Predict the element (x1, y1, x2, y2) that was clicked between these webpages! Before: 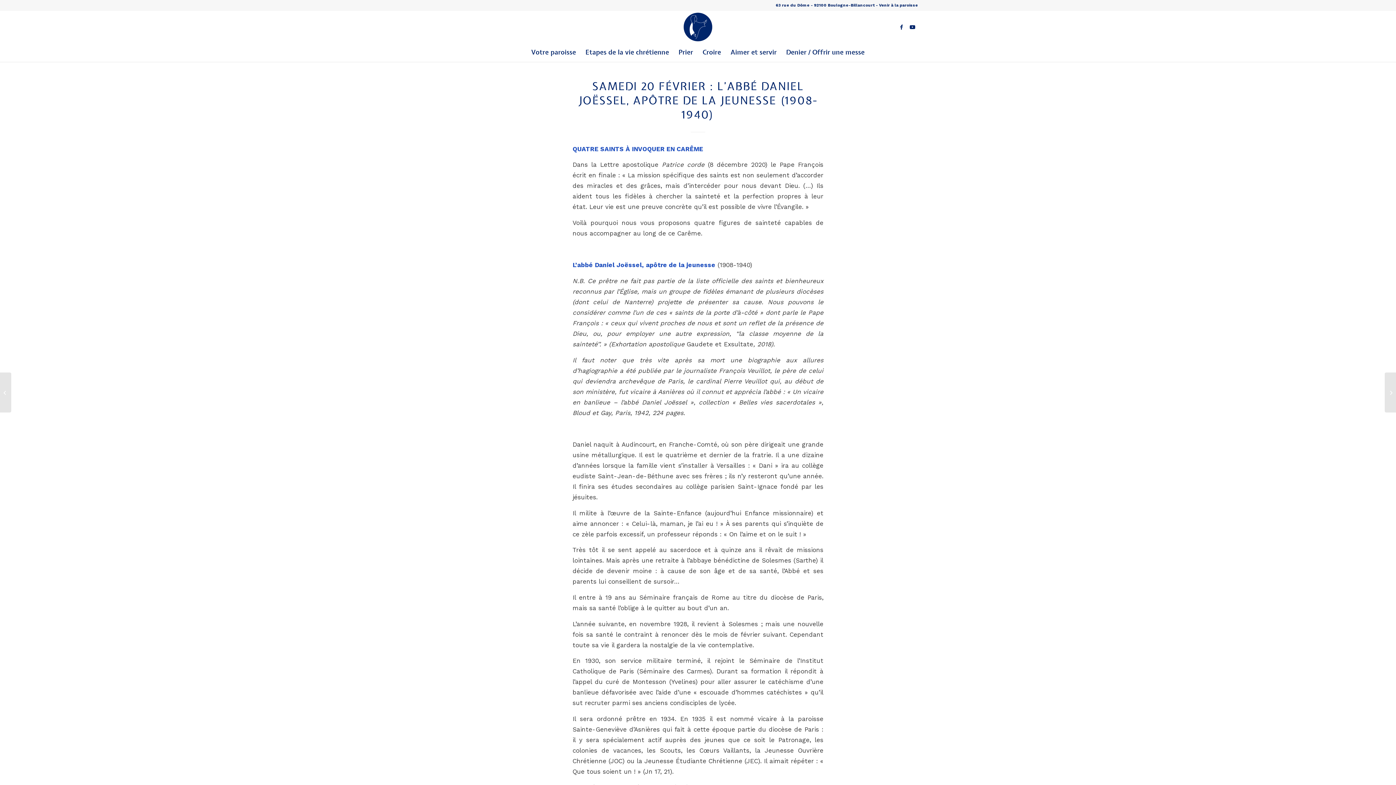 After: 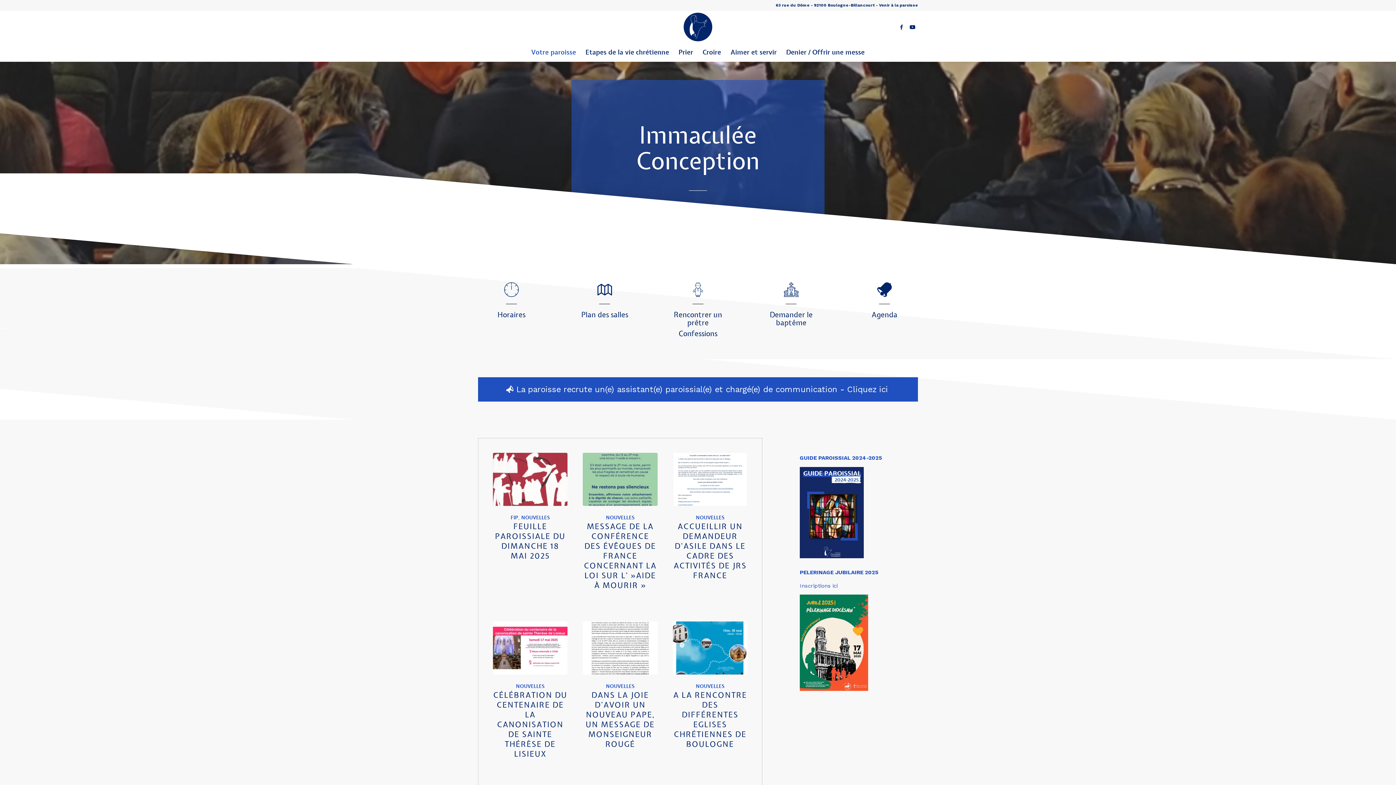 Action: label: Votre paroisse bbox: (526, 43, 580, 61)